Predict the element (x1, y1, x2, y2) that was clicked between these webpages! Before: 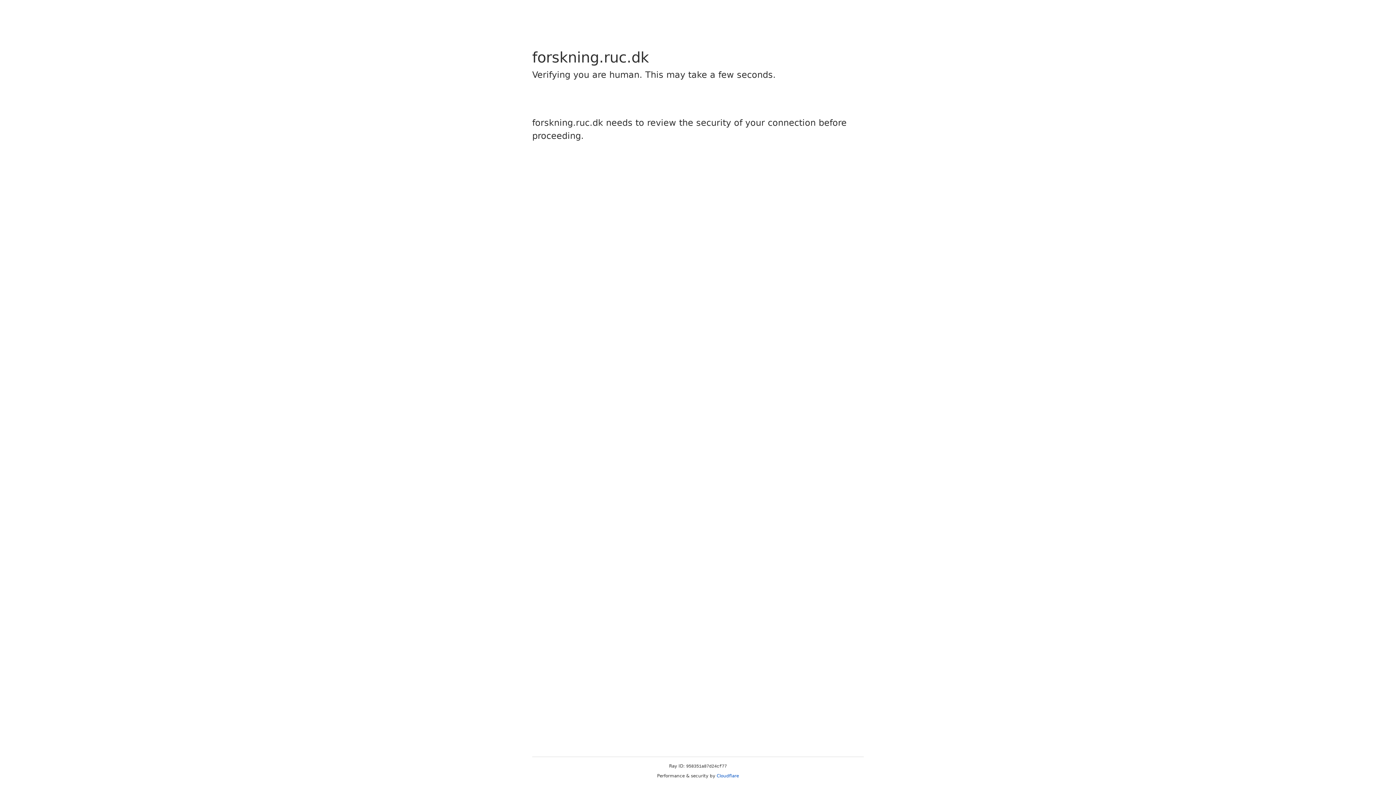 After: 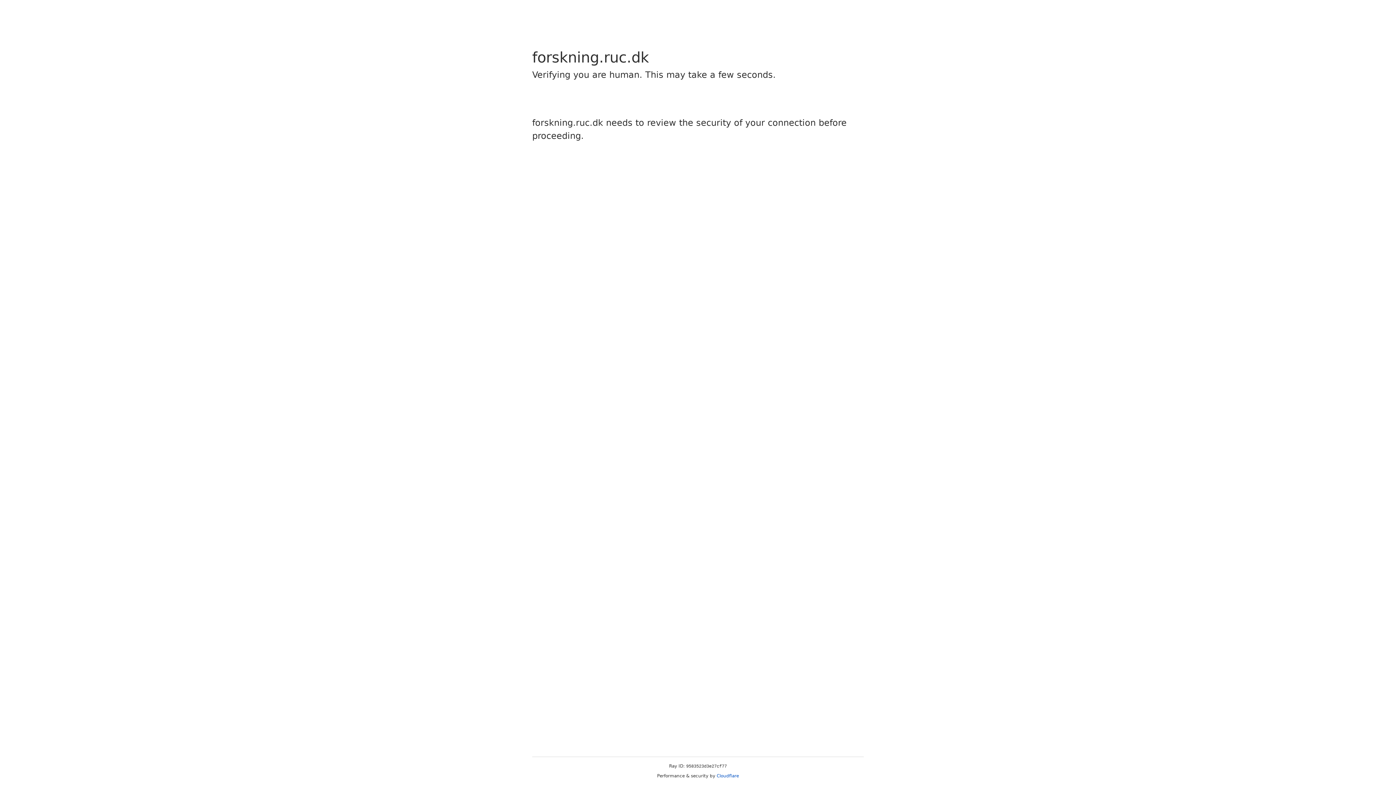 Action: label: Cloudflare bbox: (716, 773, 739, 778)